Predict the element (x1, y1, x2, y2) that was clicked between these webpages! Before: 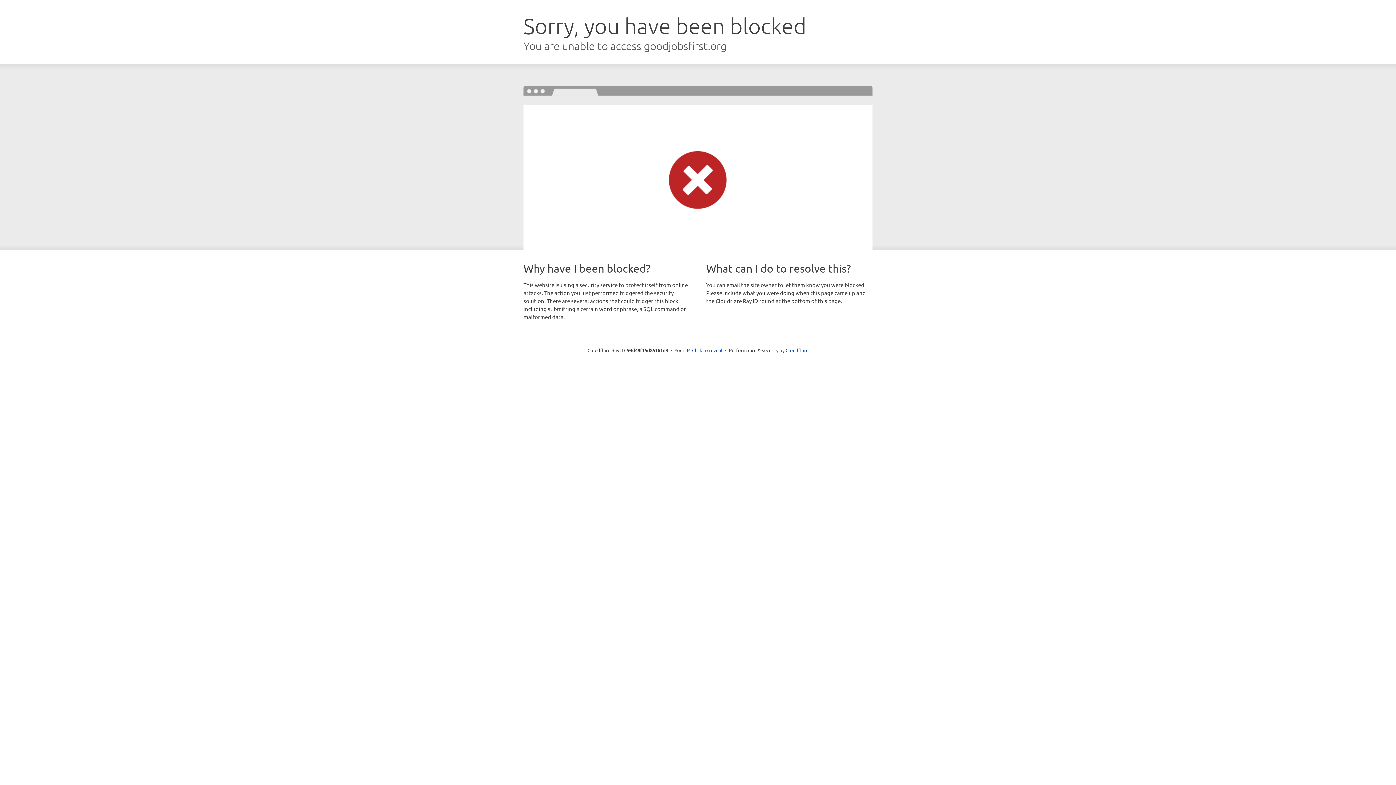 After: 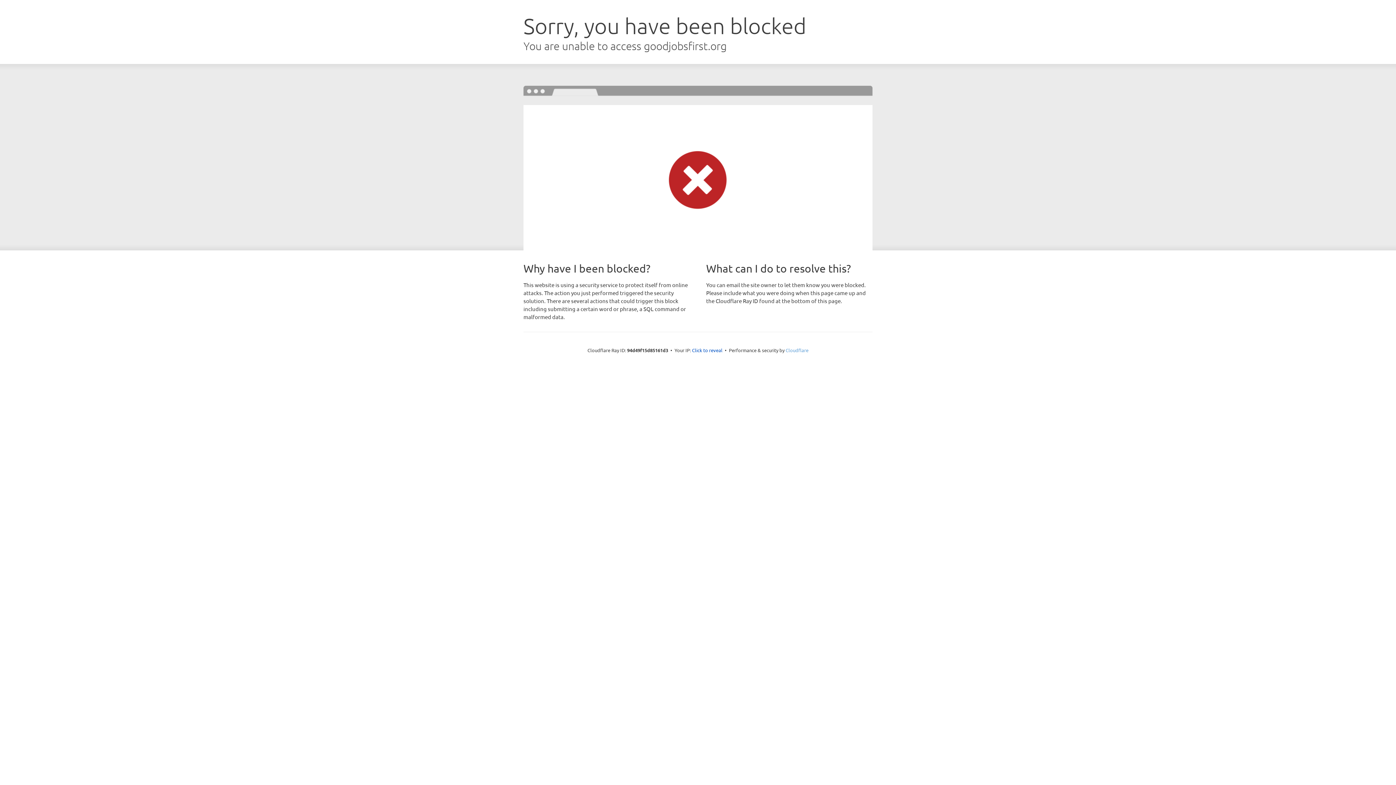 Action: label: Cloudflare bbox: (785, 347, 808, 353)